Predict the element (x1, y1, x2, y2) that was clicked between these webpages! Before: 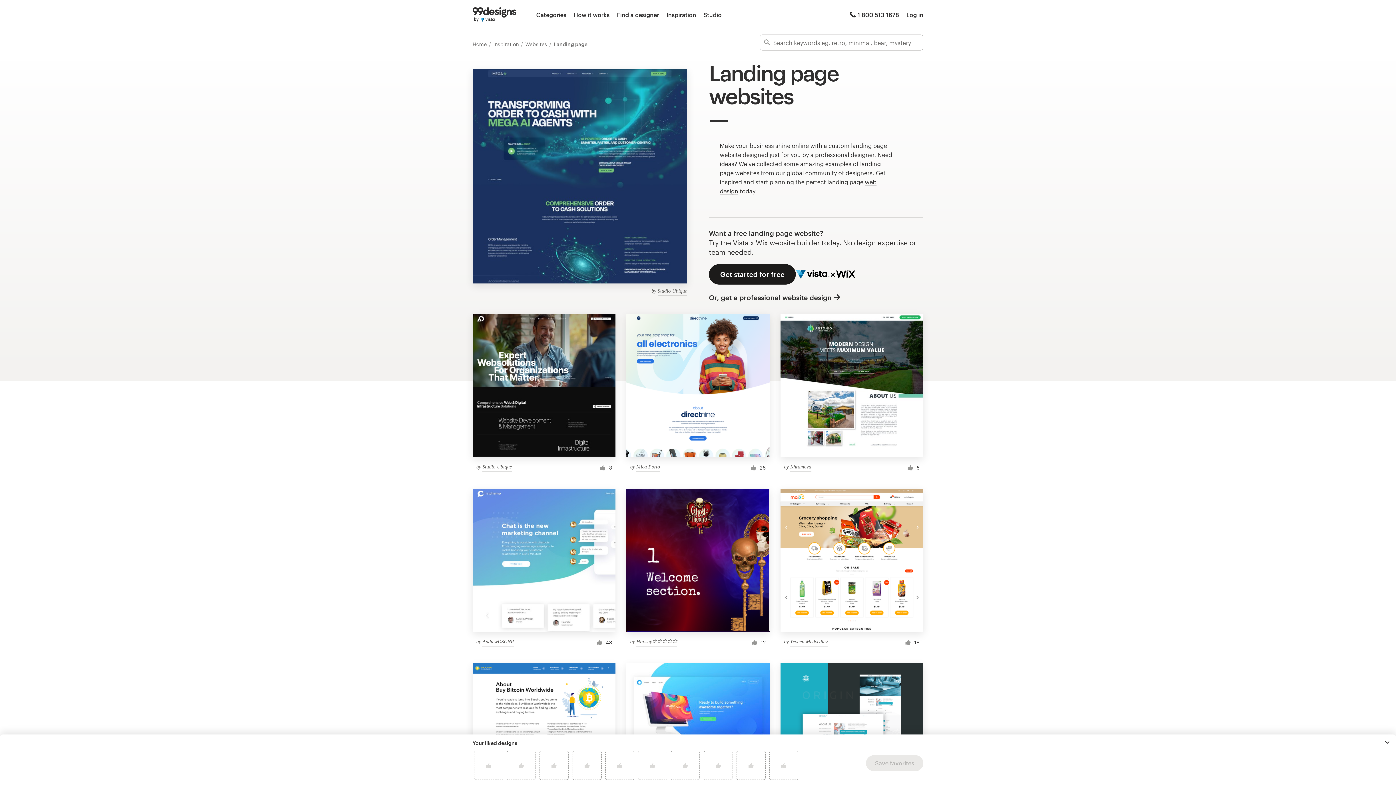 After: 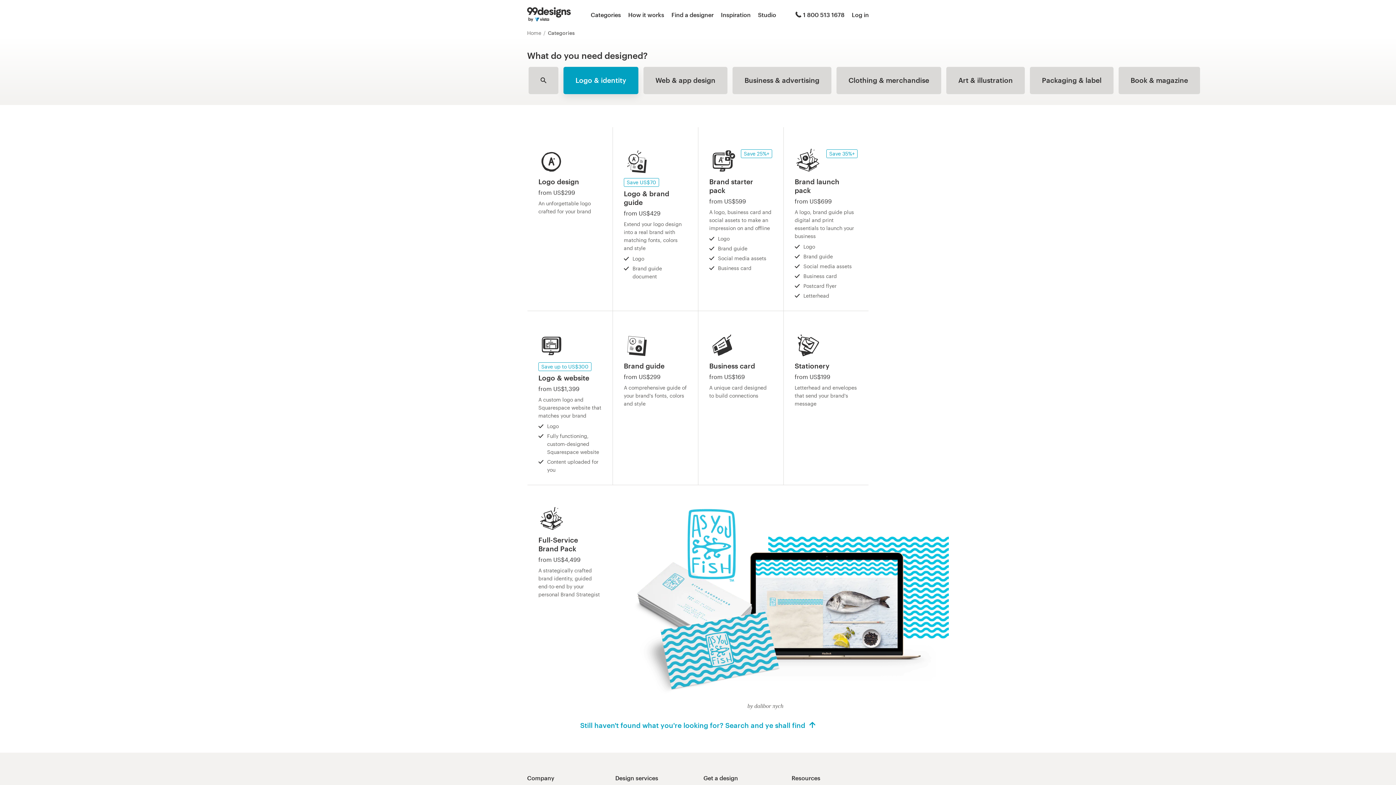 Action: label: Categories bbox: (536, 10, 566, 19)